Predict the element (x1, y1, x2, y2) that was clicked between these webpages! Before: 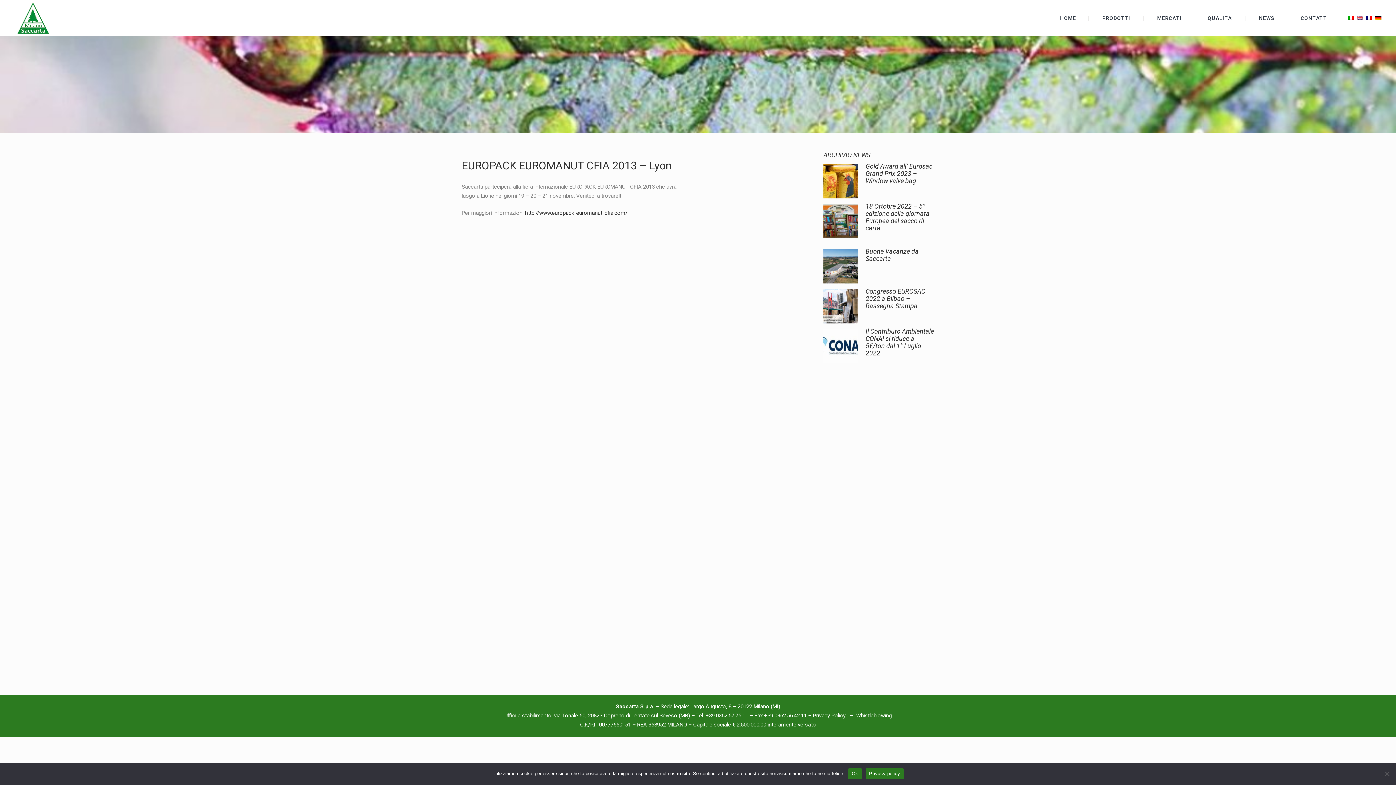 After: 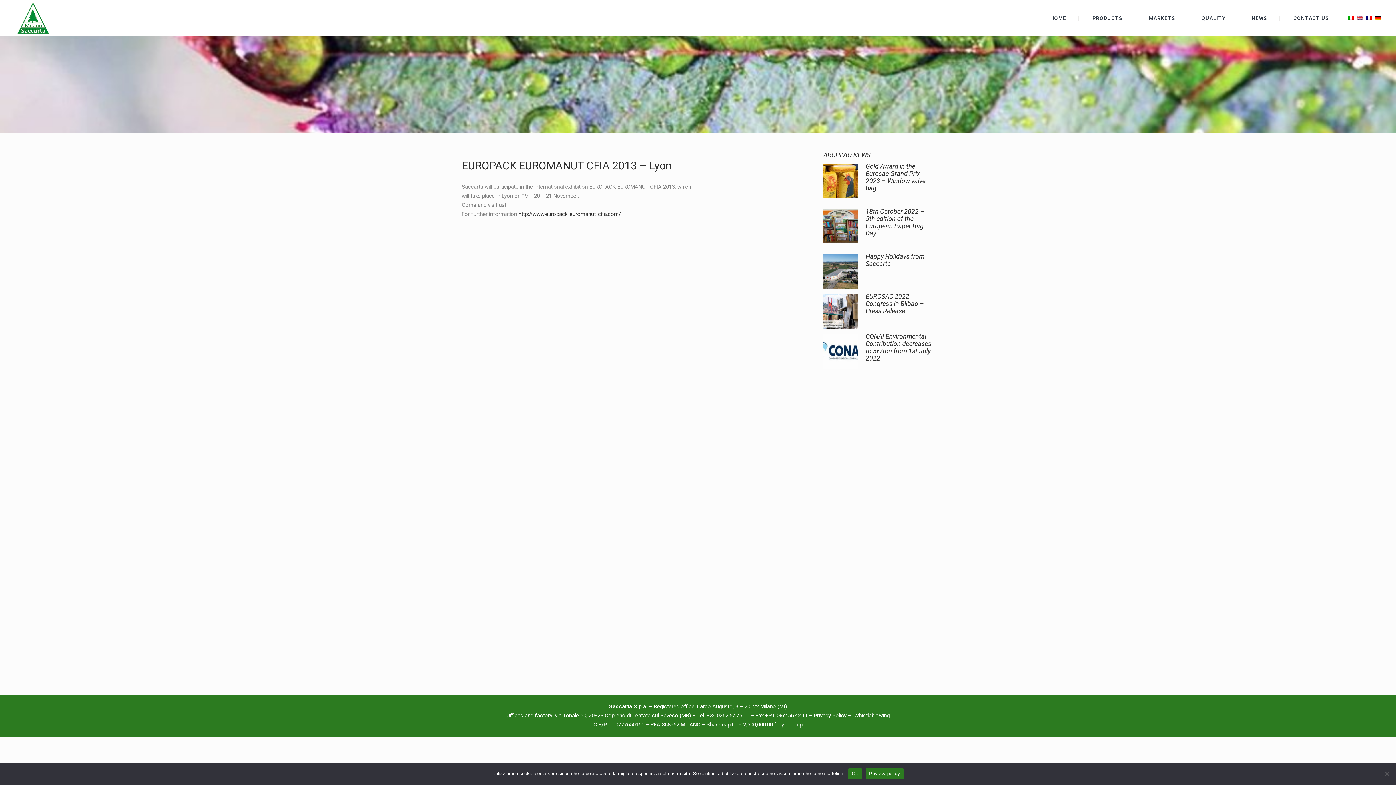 Action: bbox: (1357, 14, 1363, 21)